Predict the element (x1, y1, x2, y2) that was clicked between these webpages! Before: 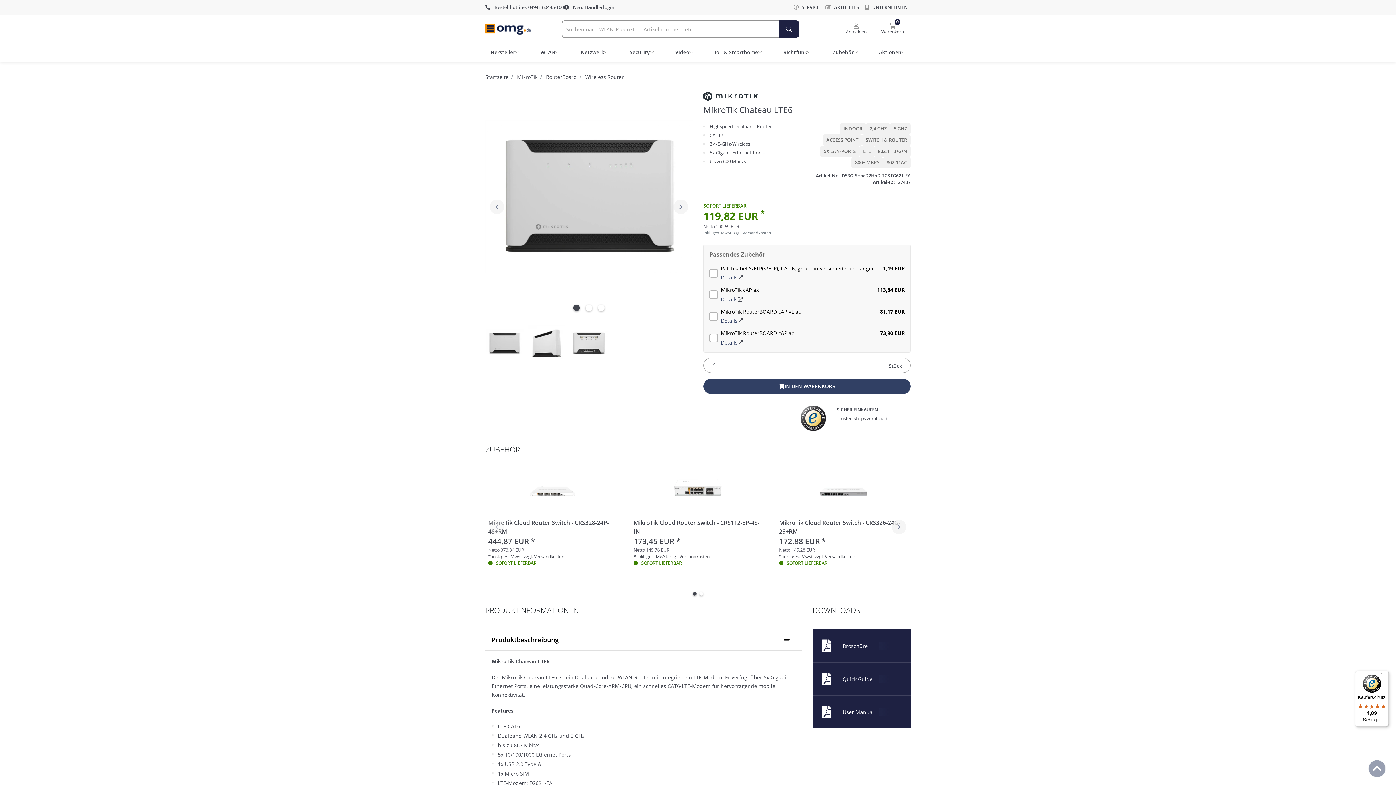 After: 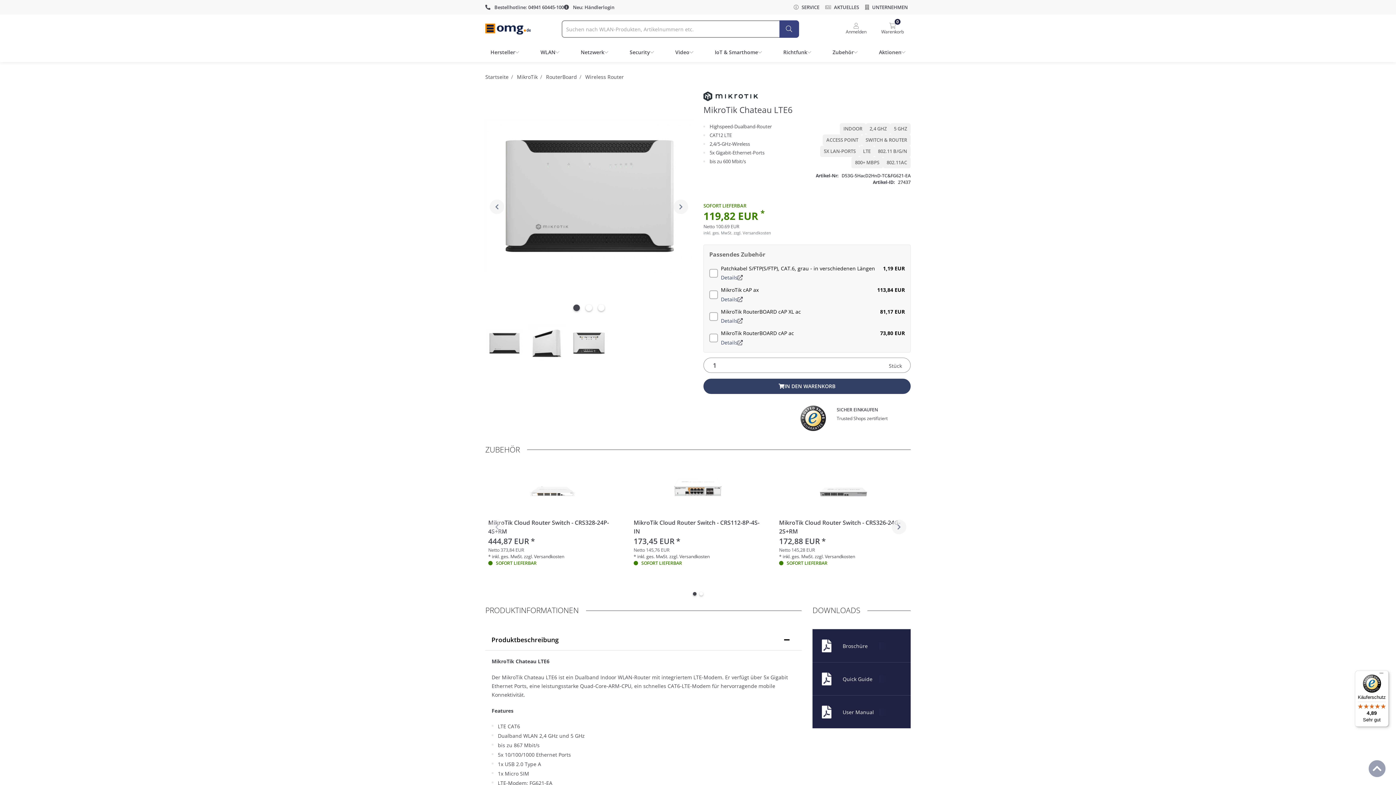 Action: label: Suchbutton bbox: (779, 20, 799, 37)